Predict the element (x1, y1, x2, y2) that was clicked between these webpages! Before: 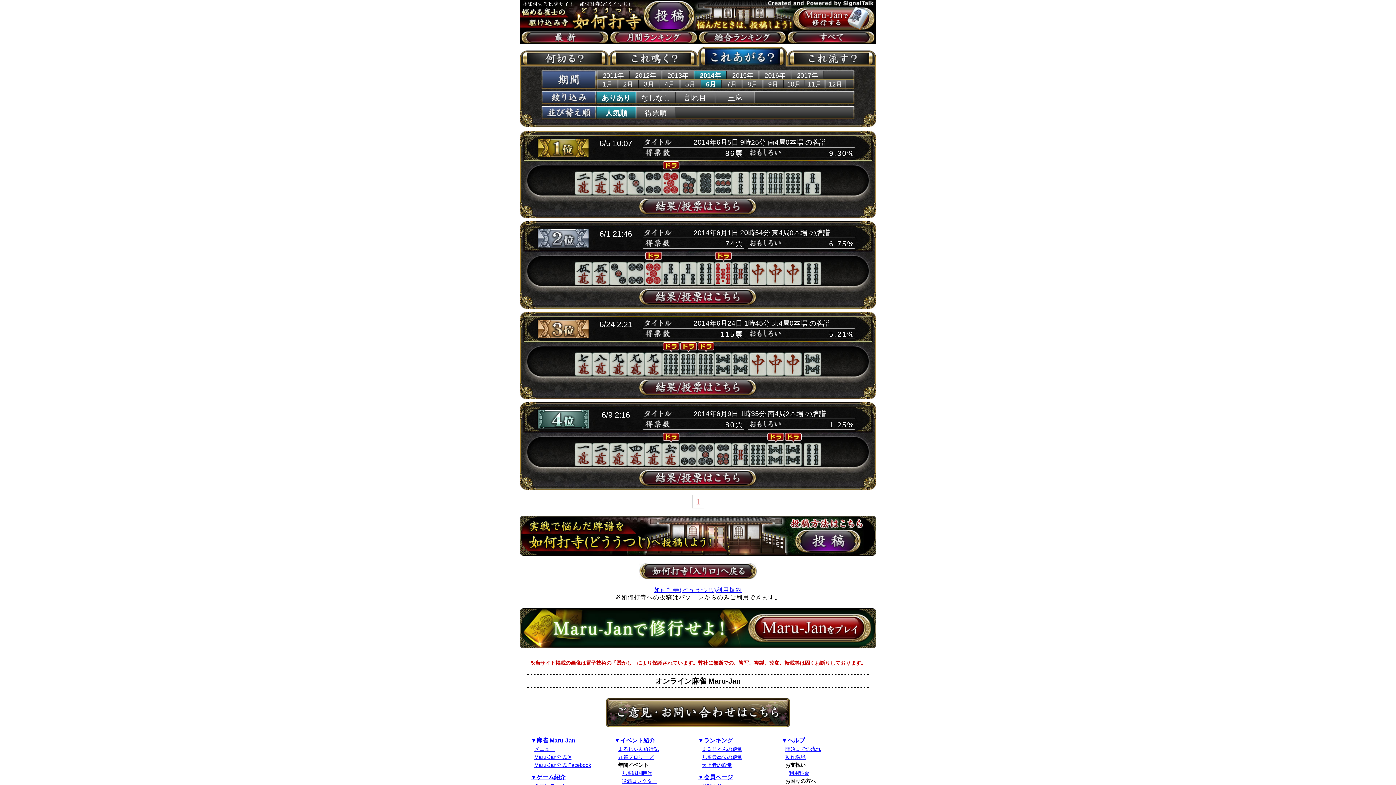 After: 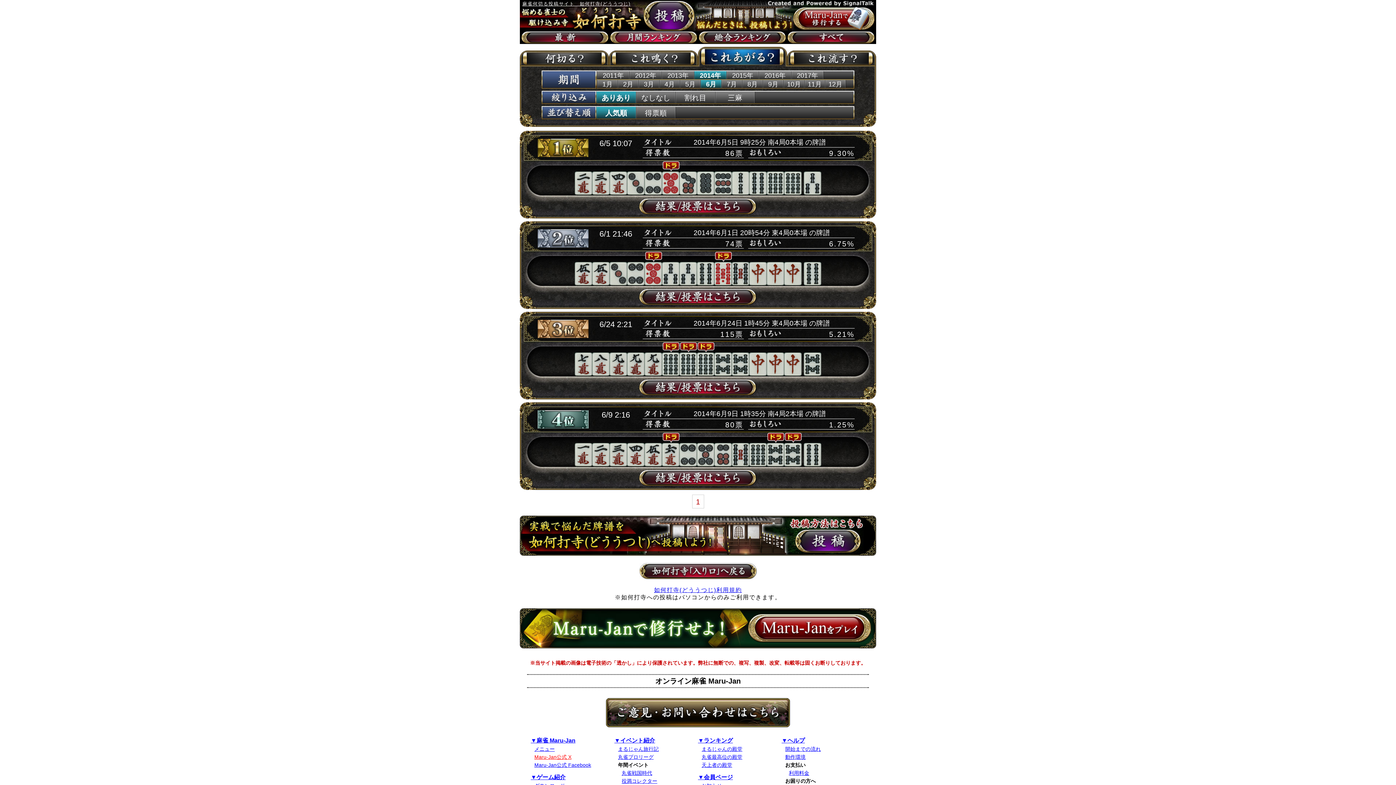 Action: label: Maru-Jan公式 X bbox: (534, 754, 571, 760)